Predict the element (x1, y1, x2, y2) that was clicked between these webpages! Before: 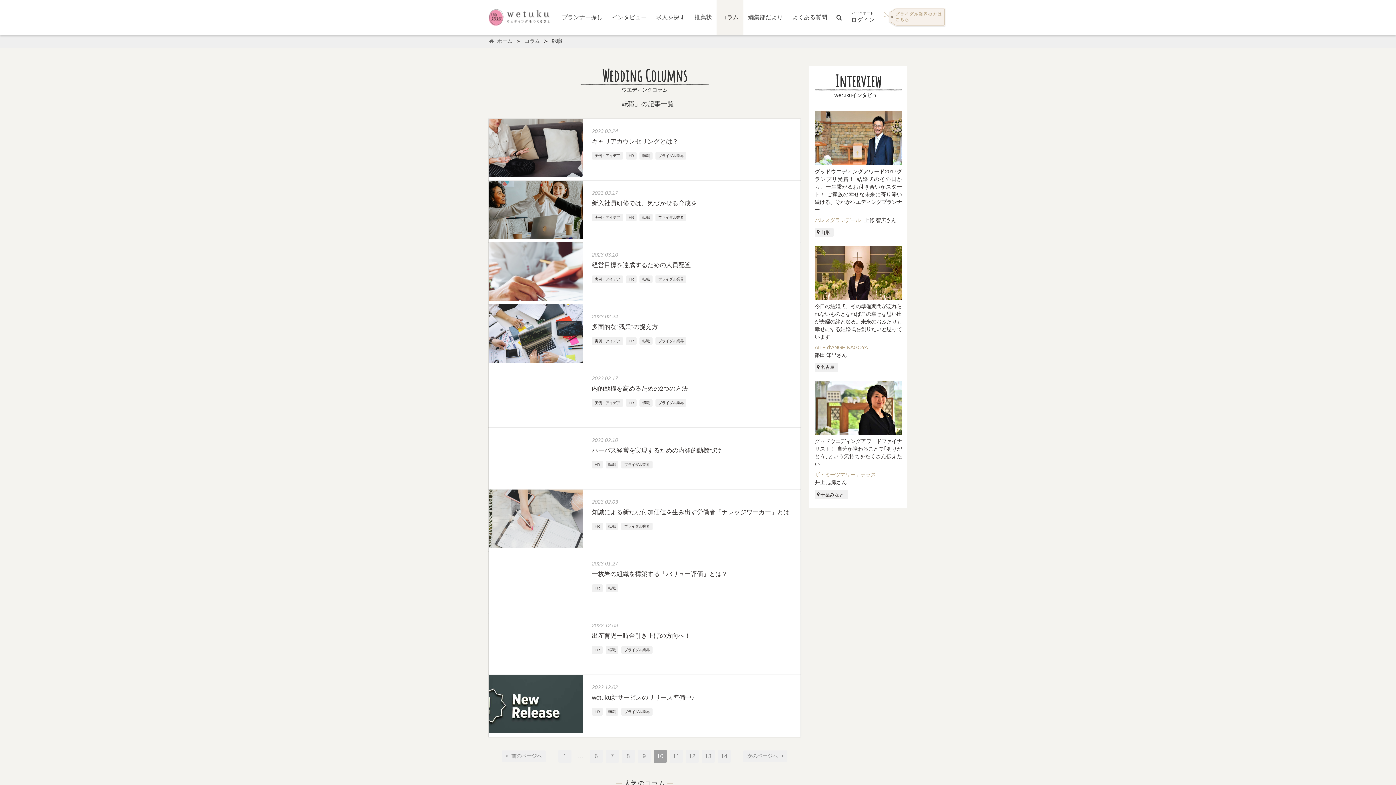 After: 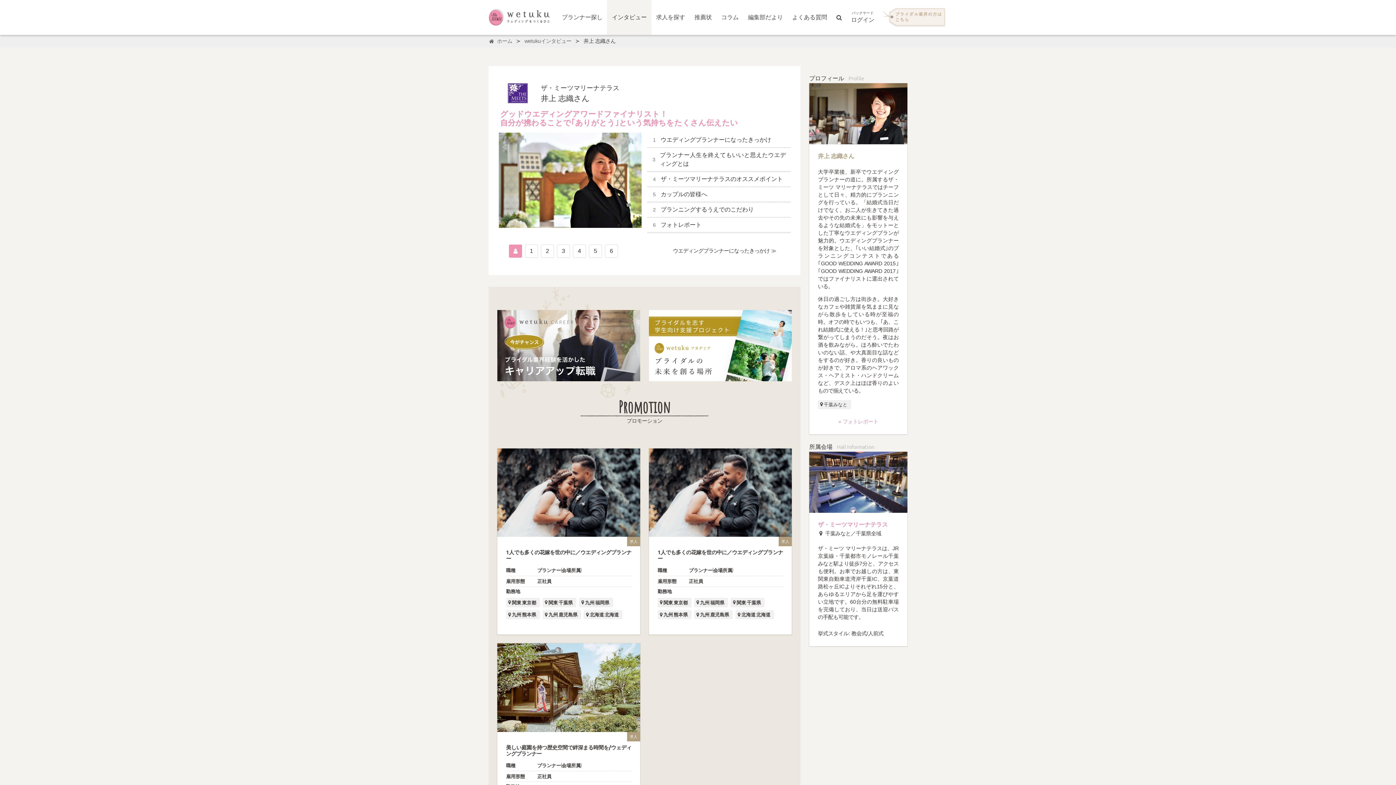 Action: bbox: (814, 380, 902, 502) label: グッドウエディングアワードファイナリスト！ 自分が携わることで｢ありがとう｣という気持ちをたくさん伝えたい

ザ・ミーツマリーナテラス 井上 志織さん
千葉みなと